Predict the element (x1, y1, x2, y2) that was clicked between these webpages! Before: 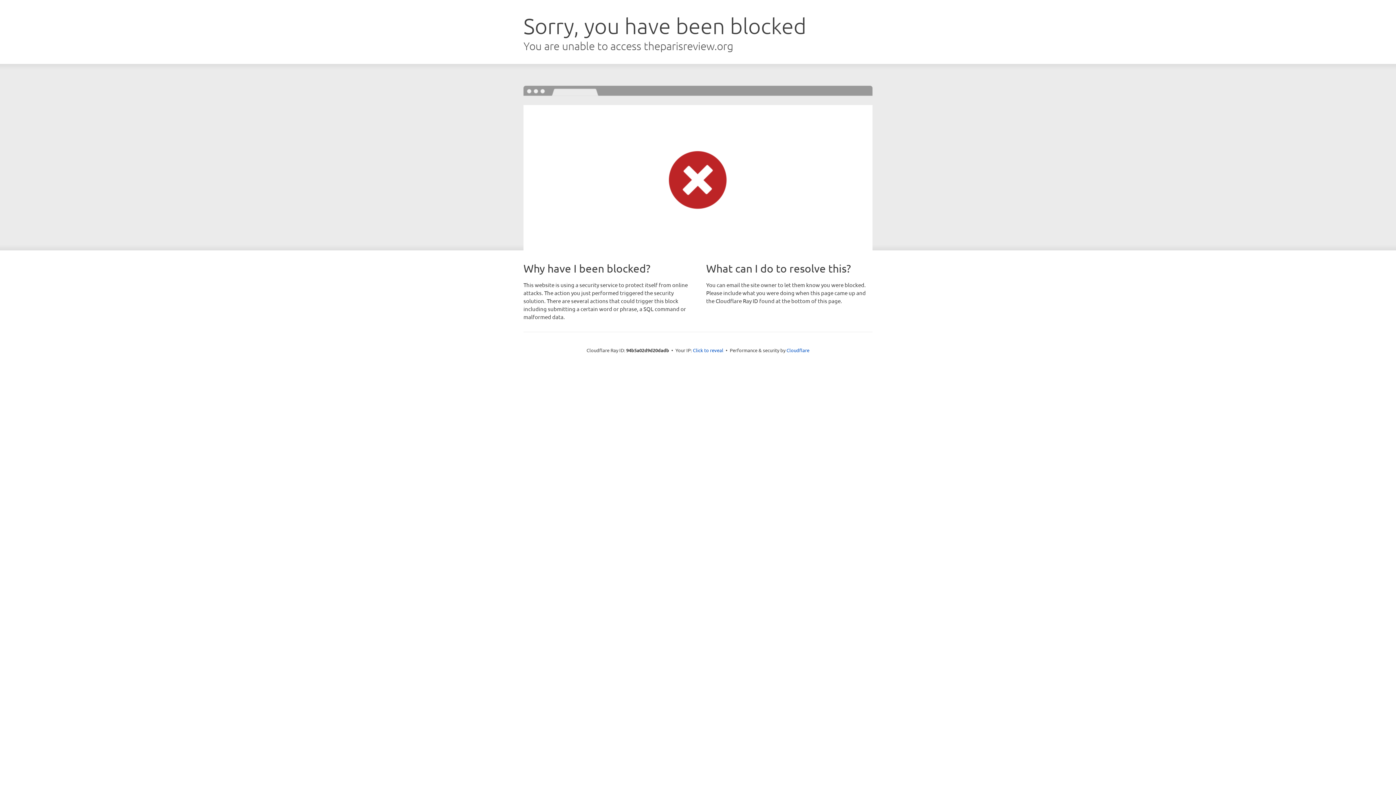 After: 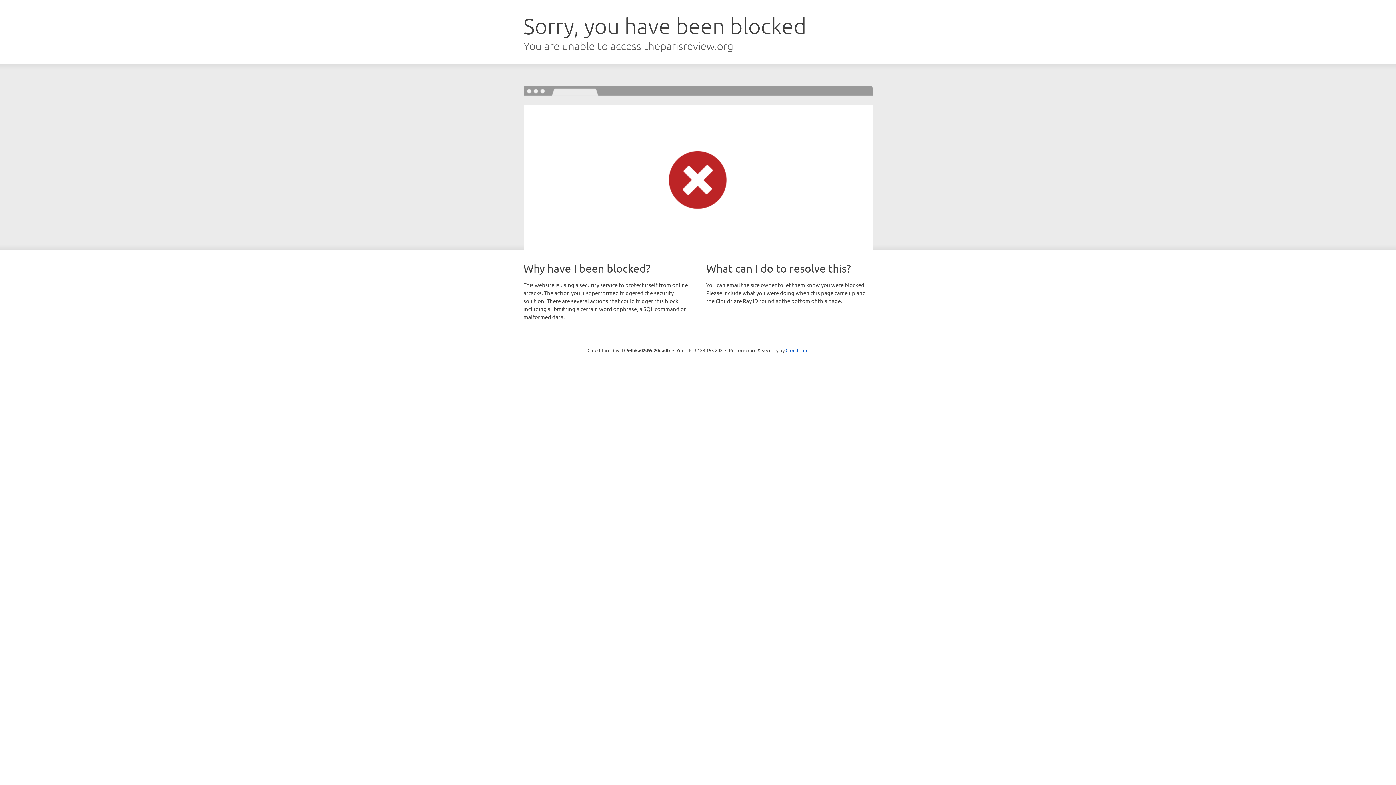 Action: bbox: (693, 346, 723, 353) label: Click to reveal